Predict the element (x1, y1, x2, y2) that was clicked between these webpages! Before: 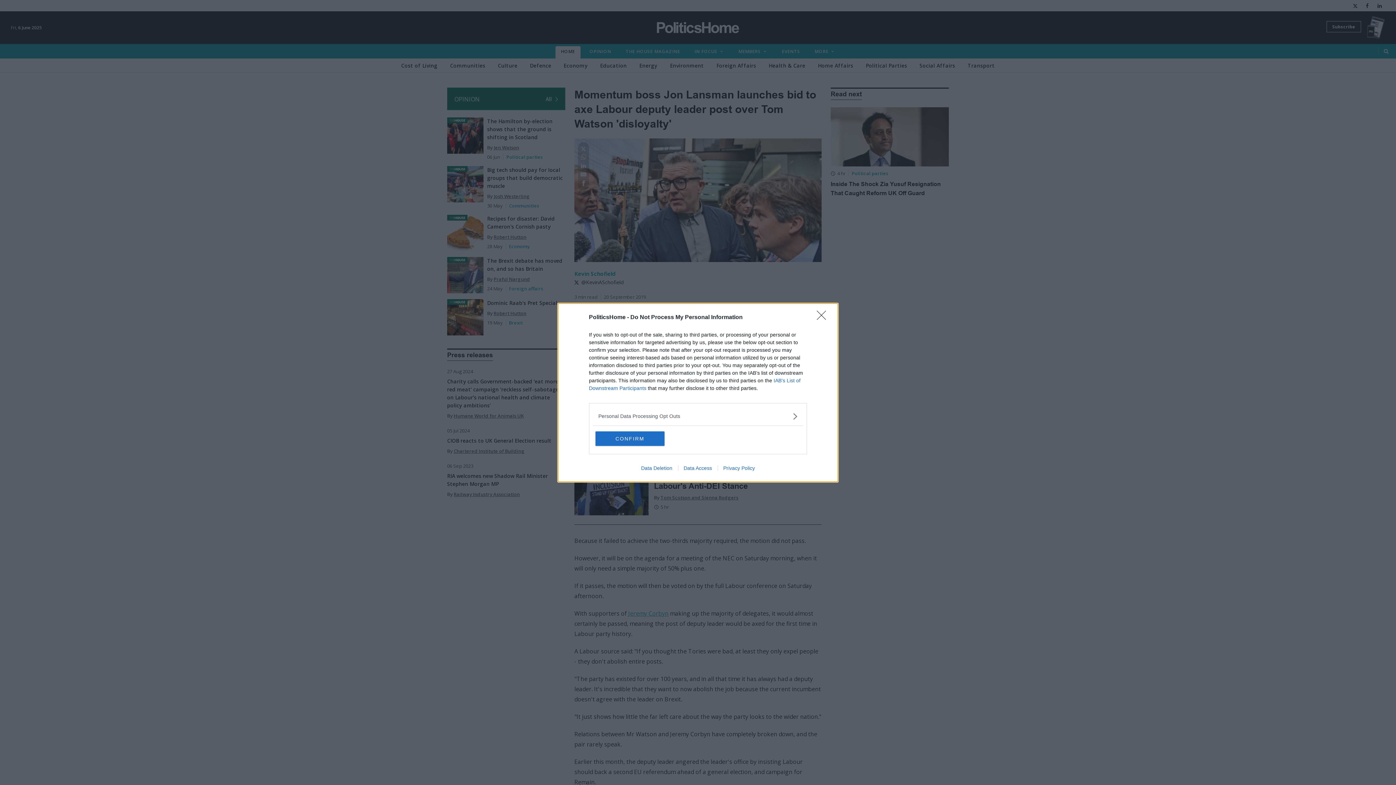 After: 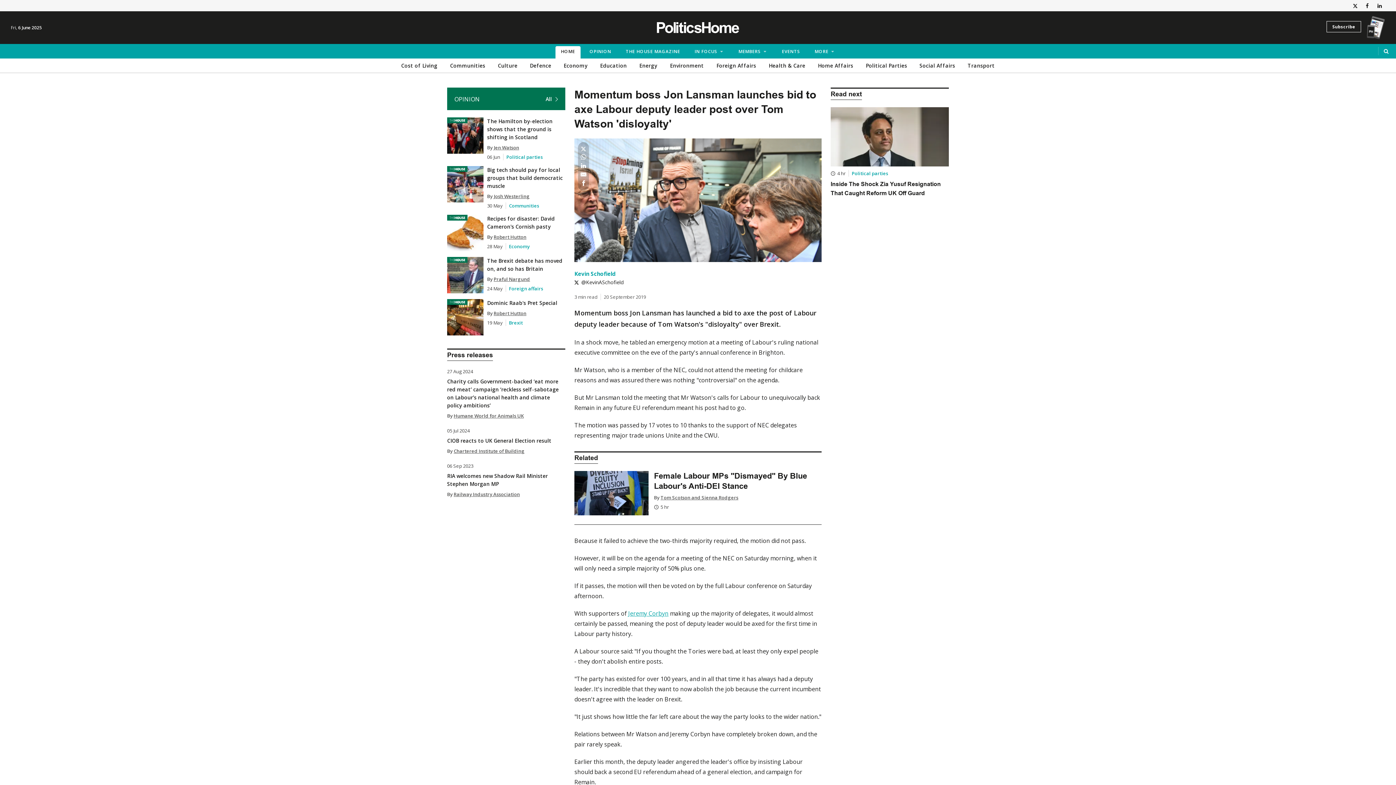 Action: label: Close bbox: (817, 310, 830, 324)